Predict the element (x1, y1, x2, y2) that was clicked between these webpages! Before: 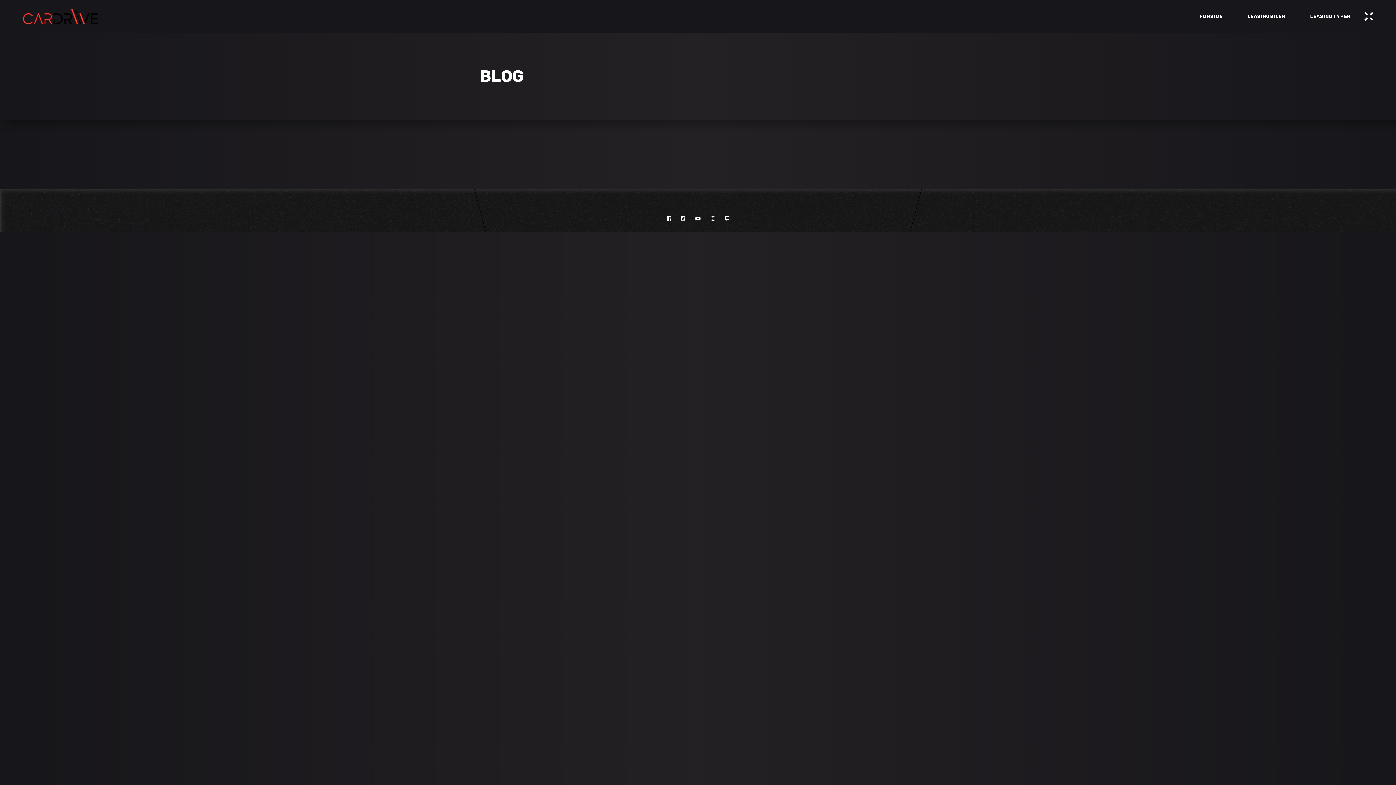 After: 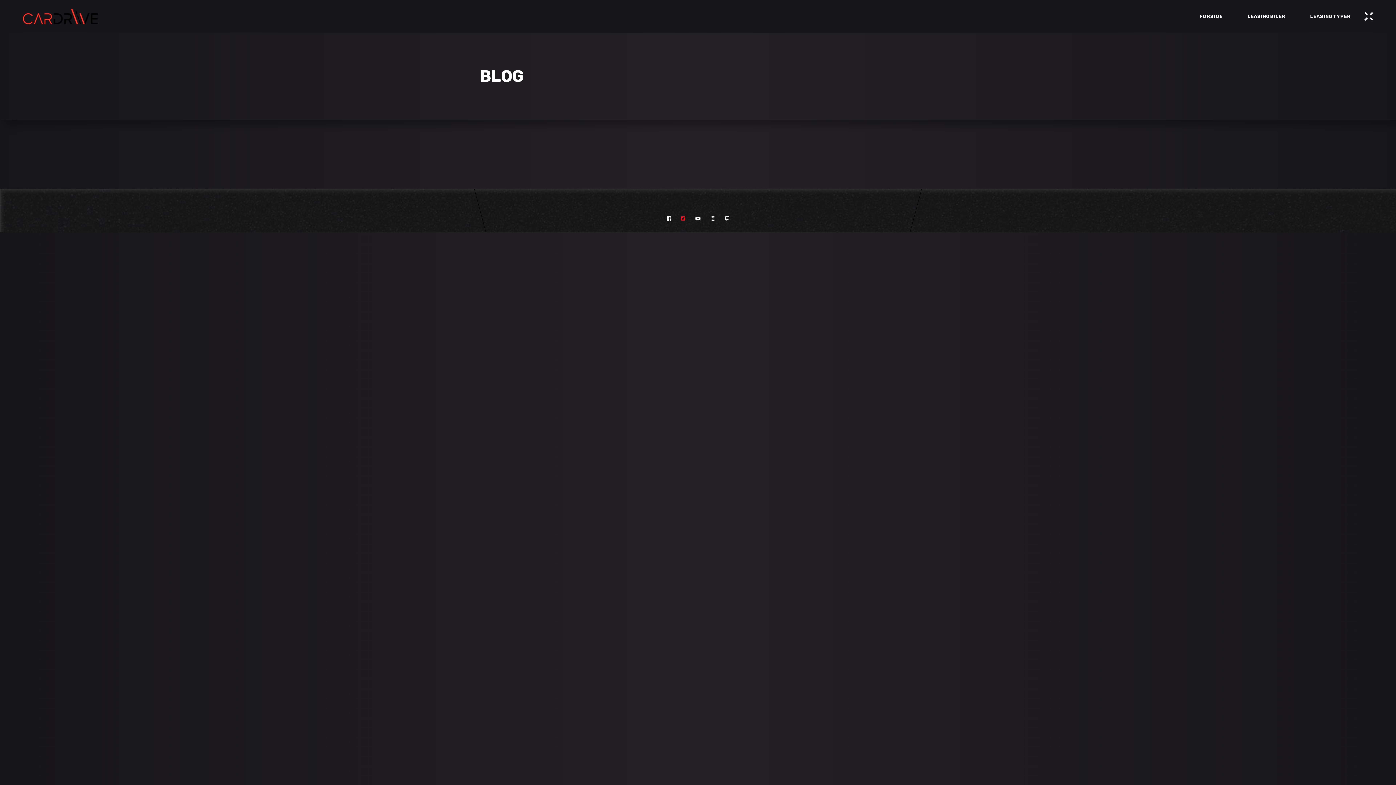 Action: bbox: (681, 214, 685, 223)